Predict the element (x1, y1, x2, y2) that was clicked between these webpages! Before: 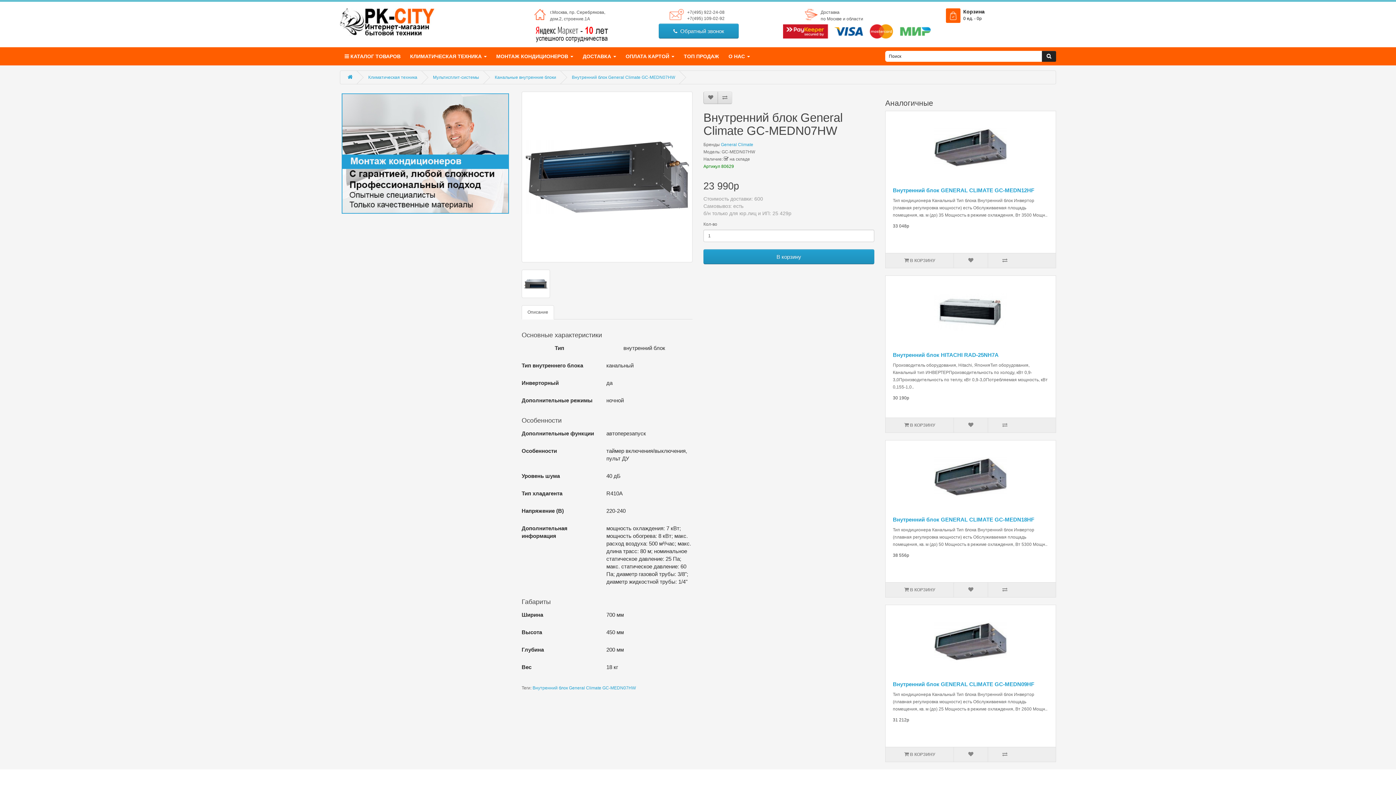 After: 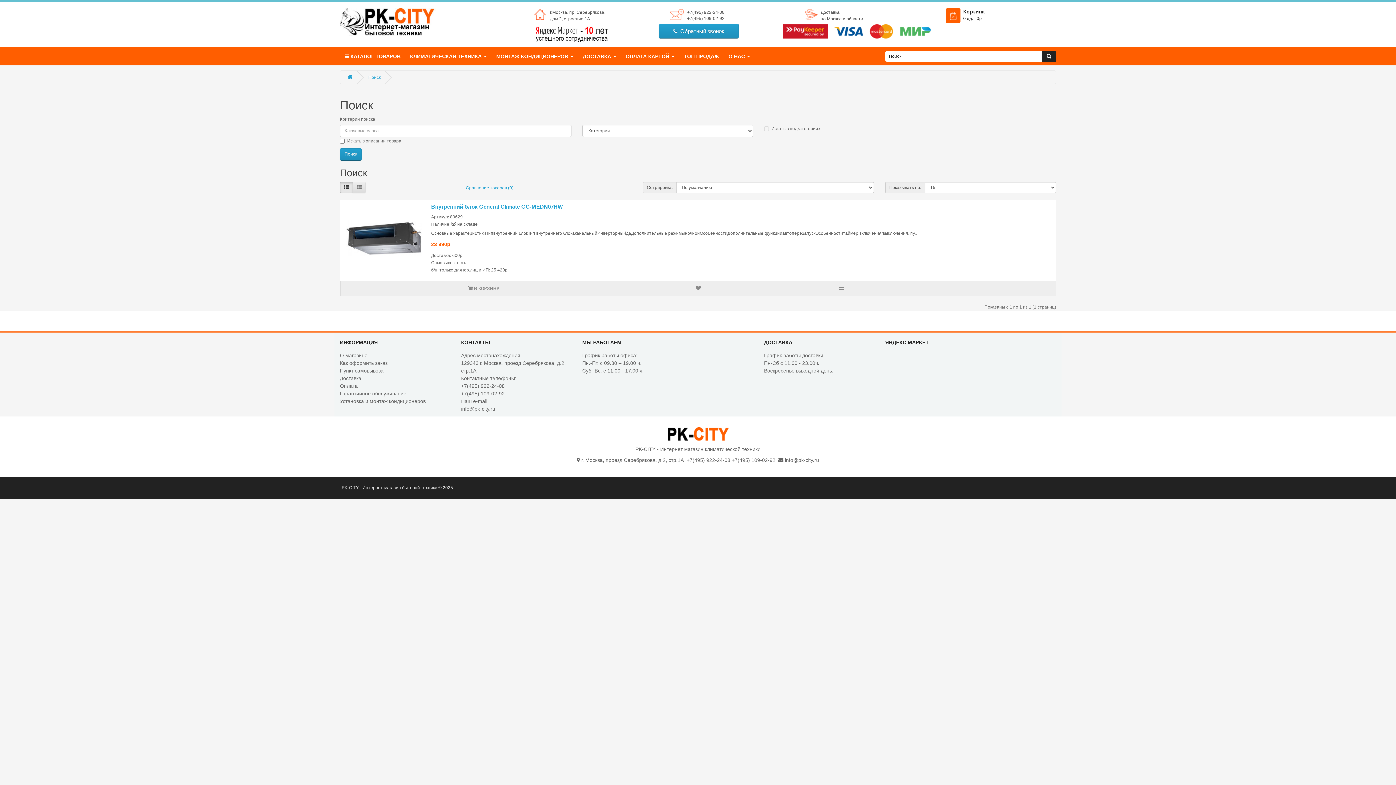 Action: label: Внутренний блок General Climate GC-MEDN07HW bbox: (532, 685, 636, 690)